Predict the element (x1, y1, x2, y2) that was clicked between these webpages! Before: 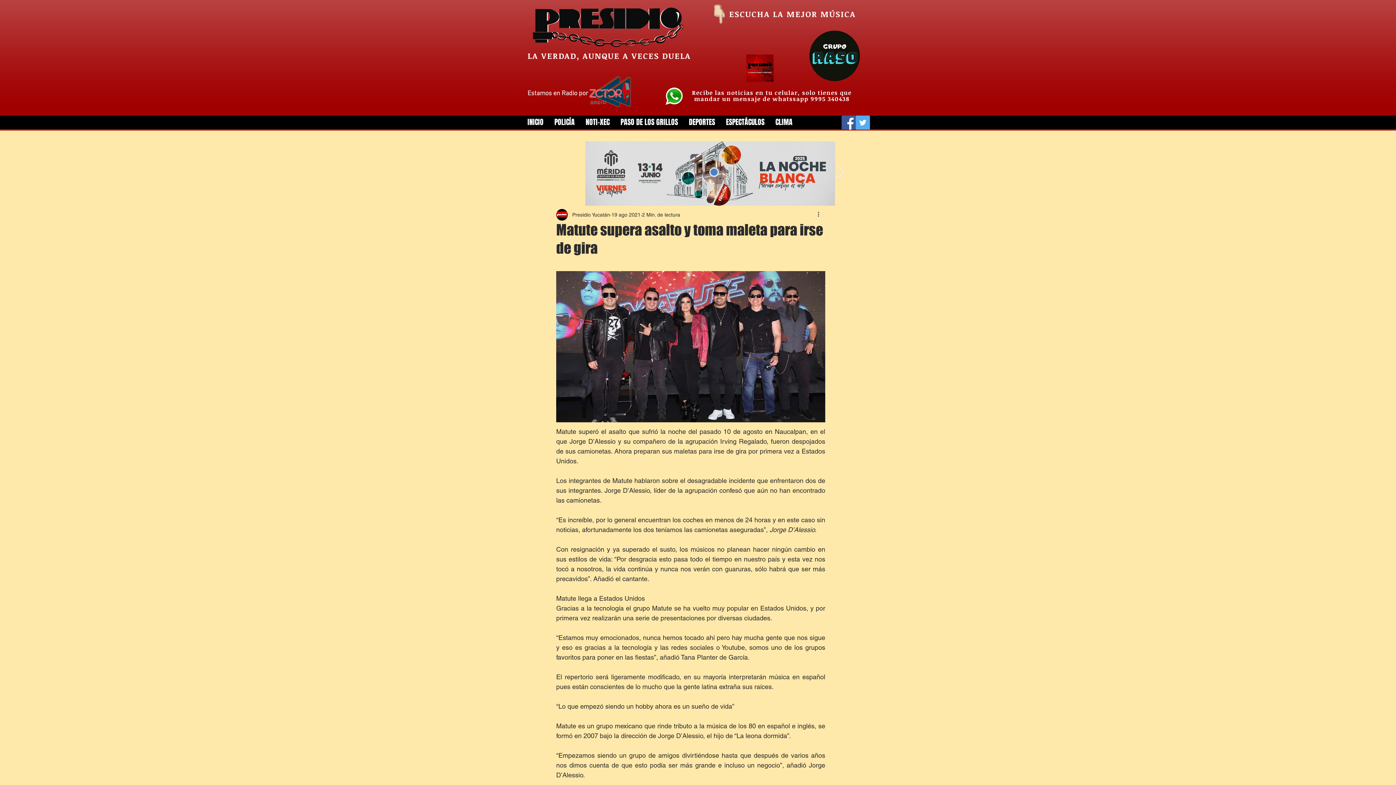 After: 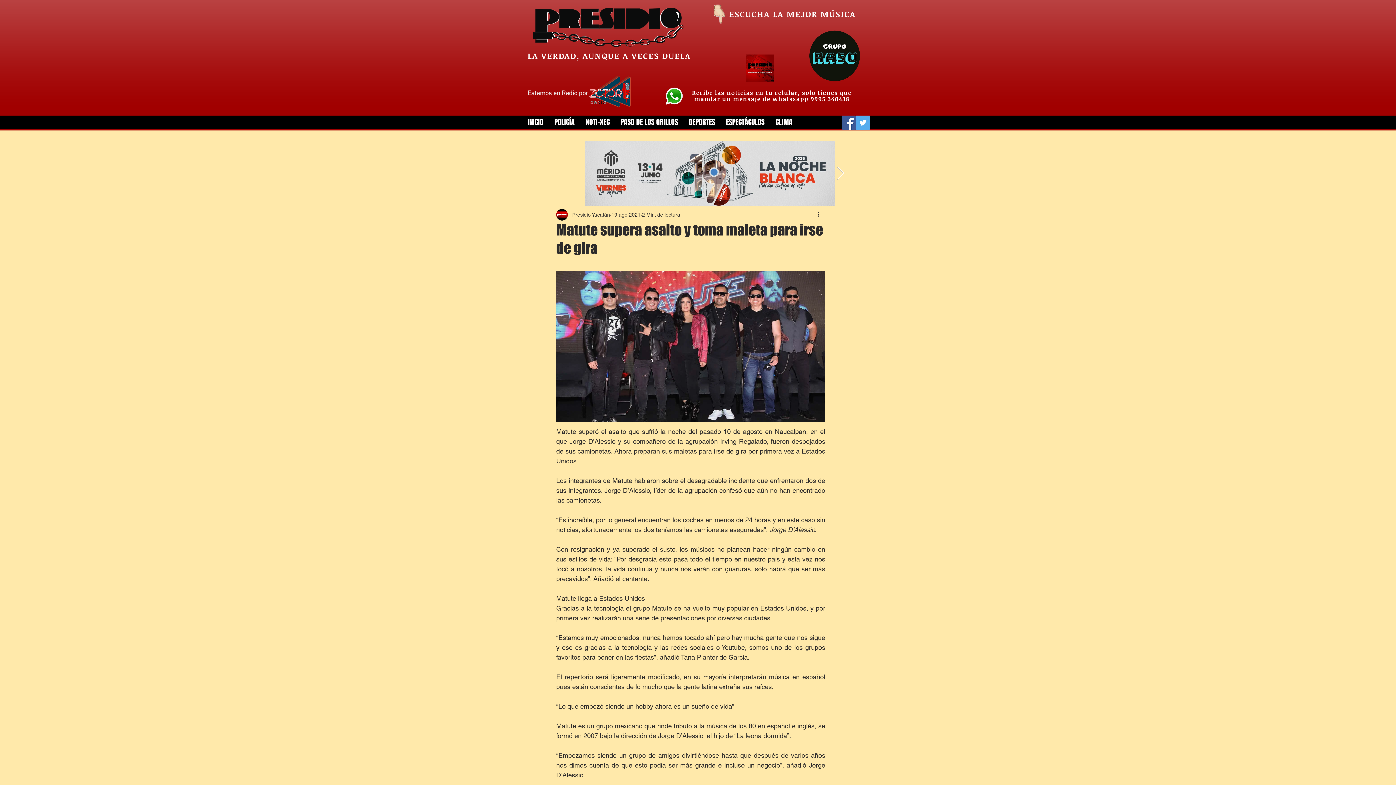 Action: bbox: (665, 86, 683, 105)